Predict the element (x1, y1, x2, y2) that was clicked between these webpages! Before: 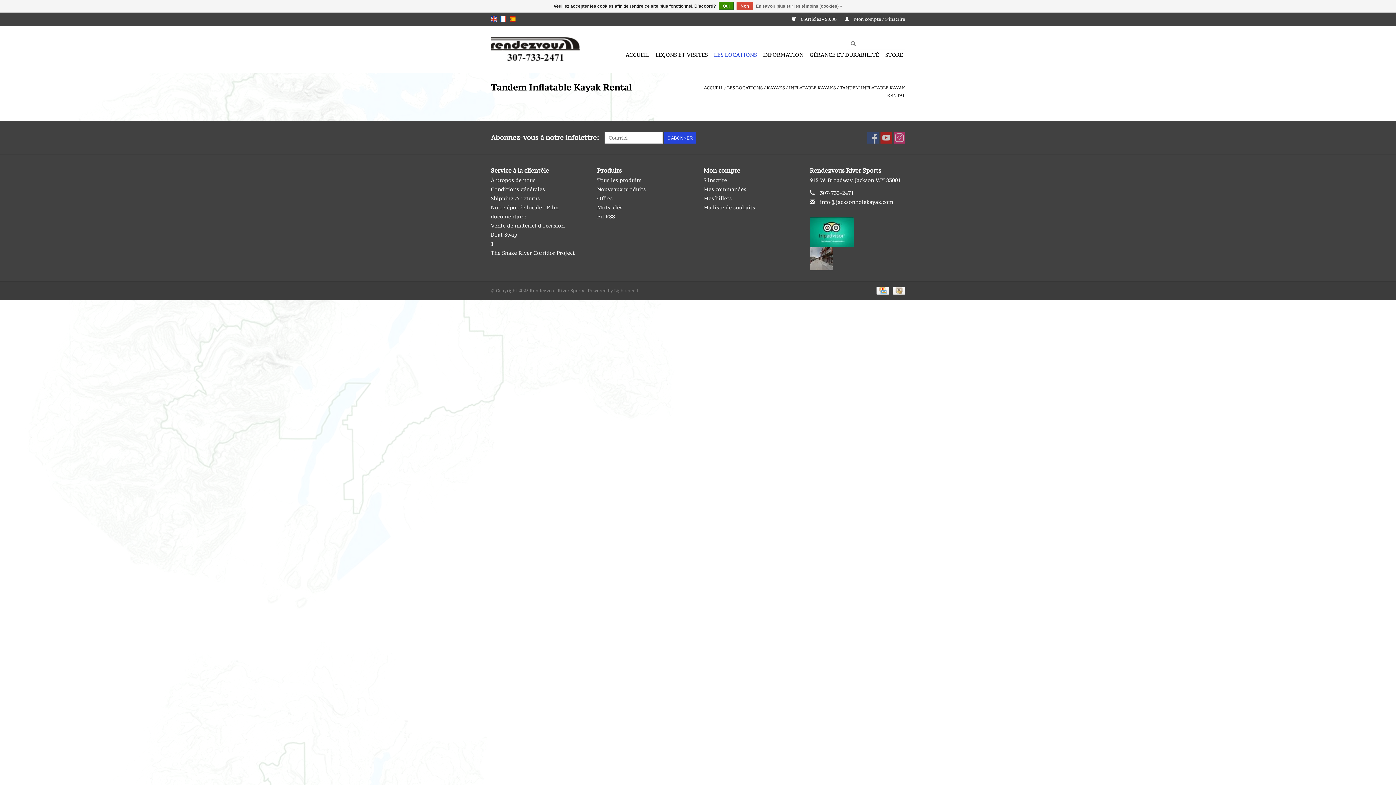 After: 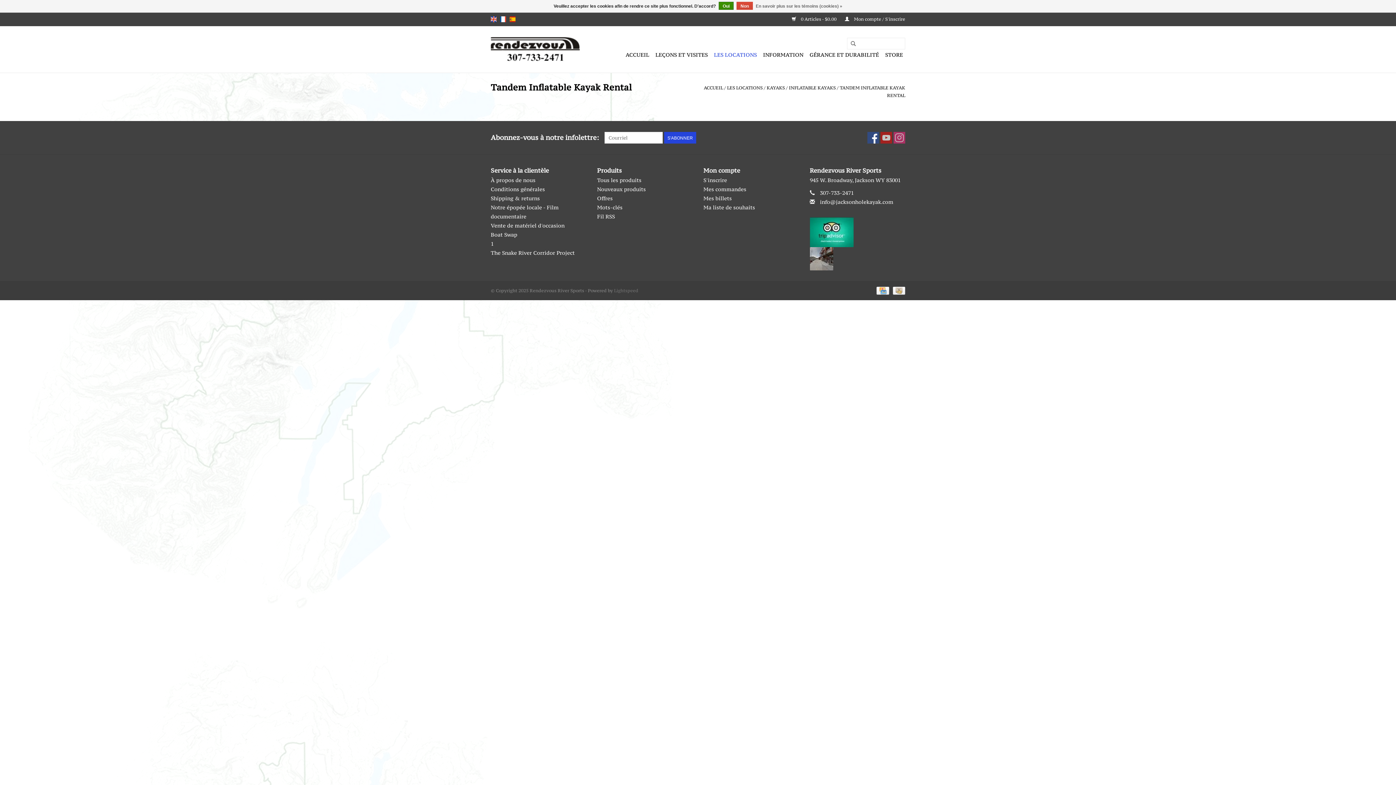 Action: bbox: (867, 132, 879, 143)